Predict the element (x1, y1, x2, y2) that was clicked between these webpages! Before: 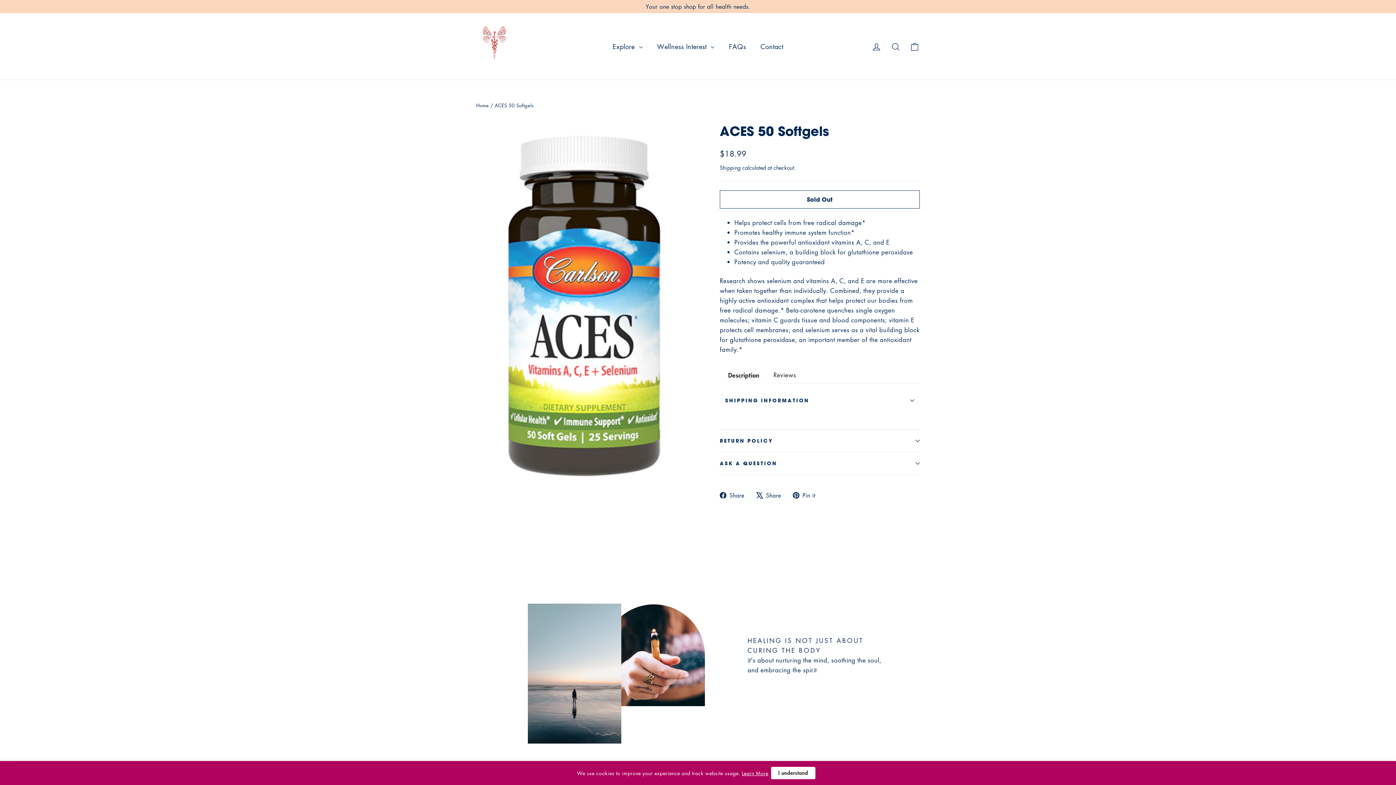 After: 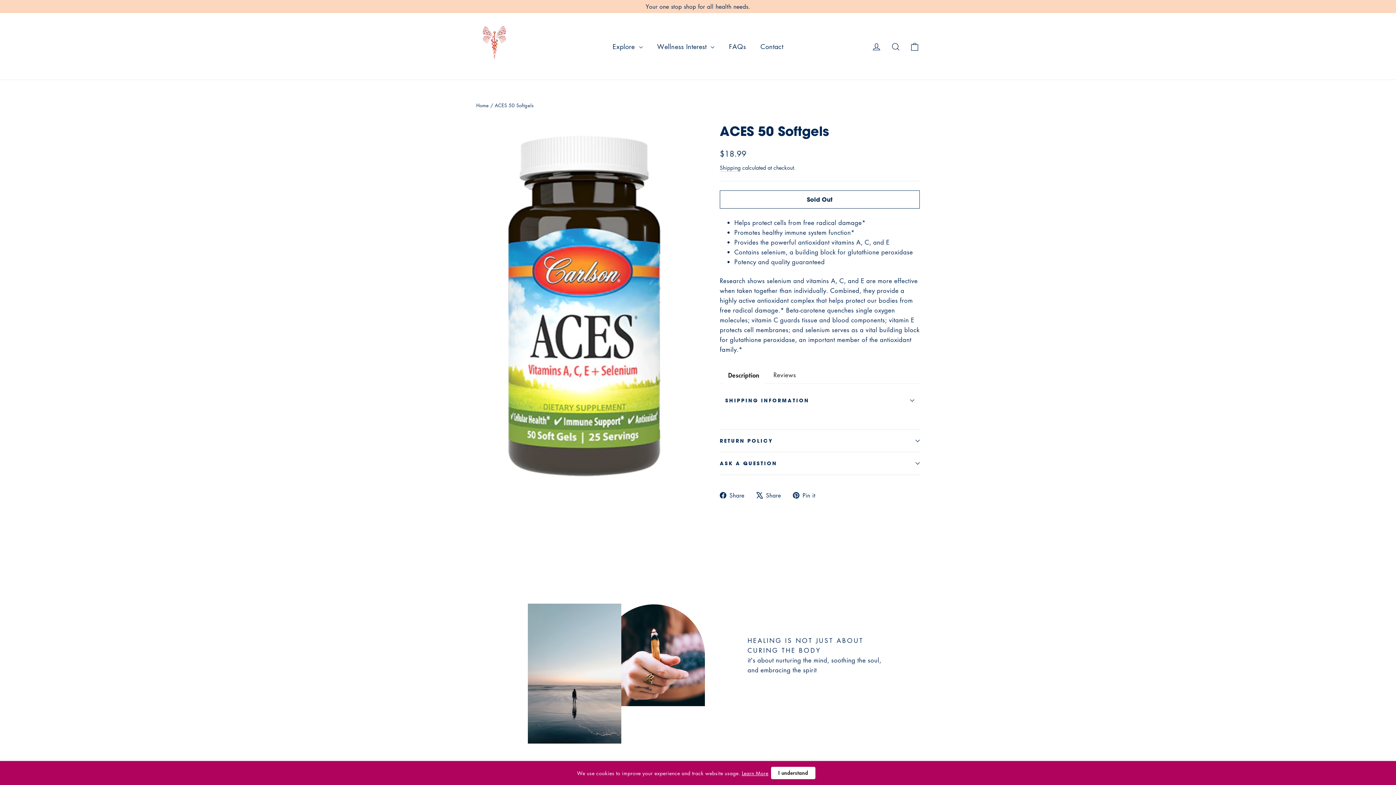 Action: bbox: (793, 490, 821, 500) label:  Pin it
Pin on Pinterest